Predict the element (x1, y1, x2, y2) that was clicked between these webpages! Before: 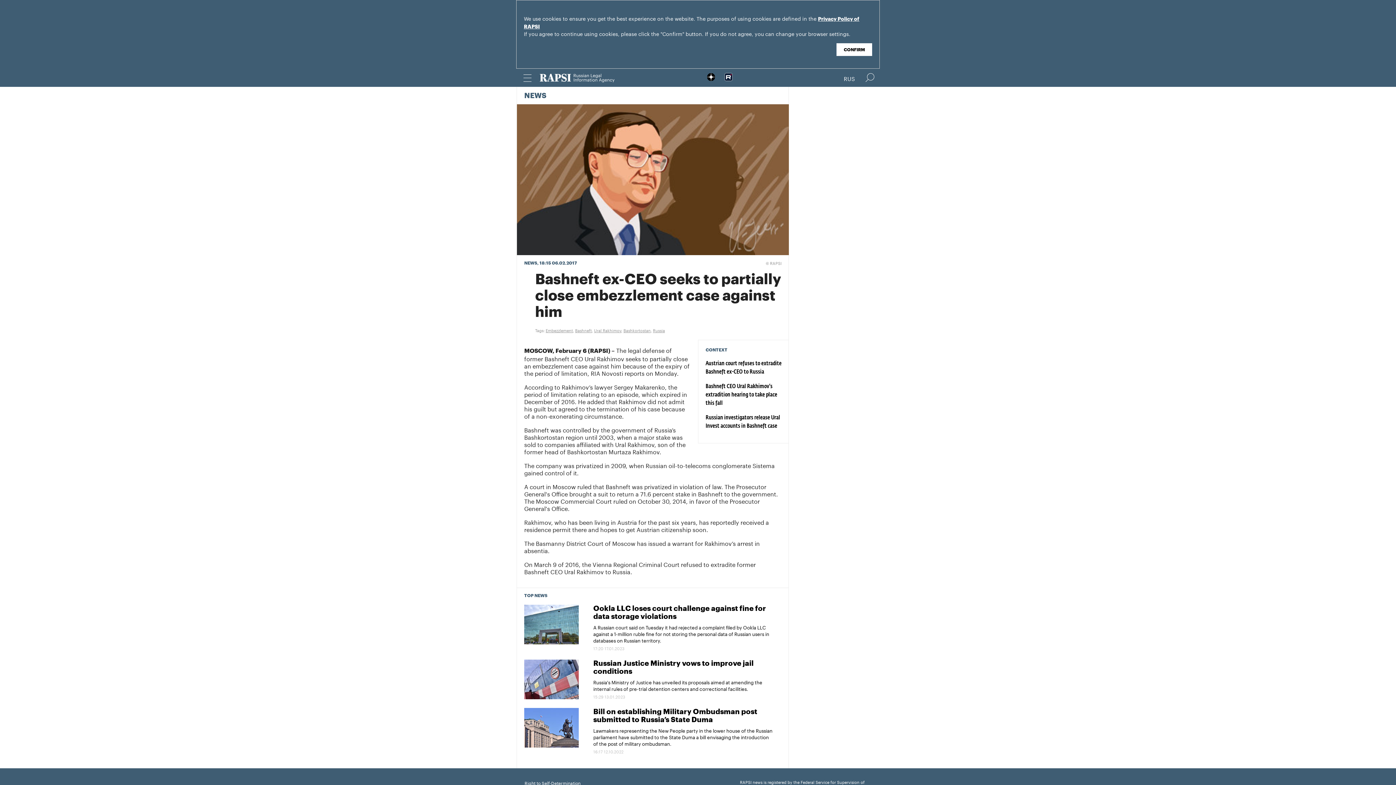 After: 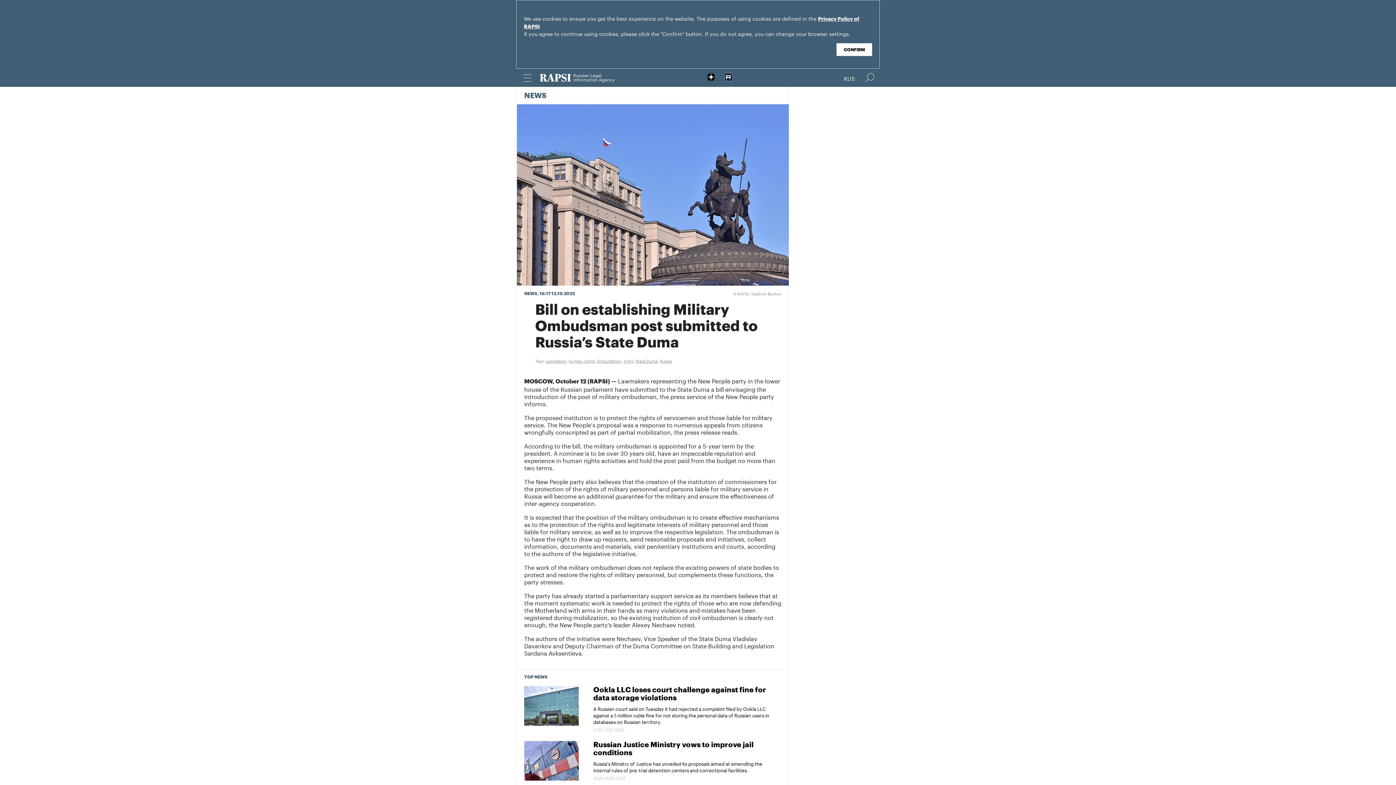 Action: bbox: (524, 708, 578, 748)